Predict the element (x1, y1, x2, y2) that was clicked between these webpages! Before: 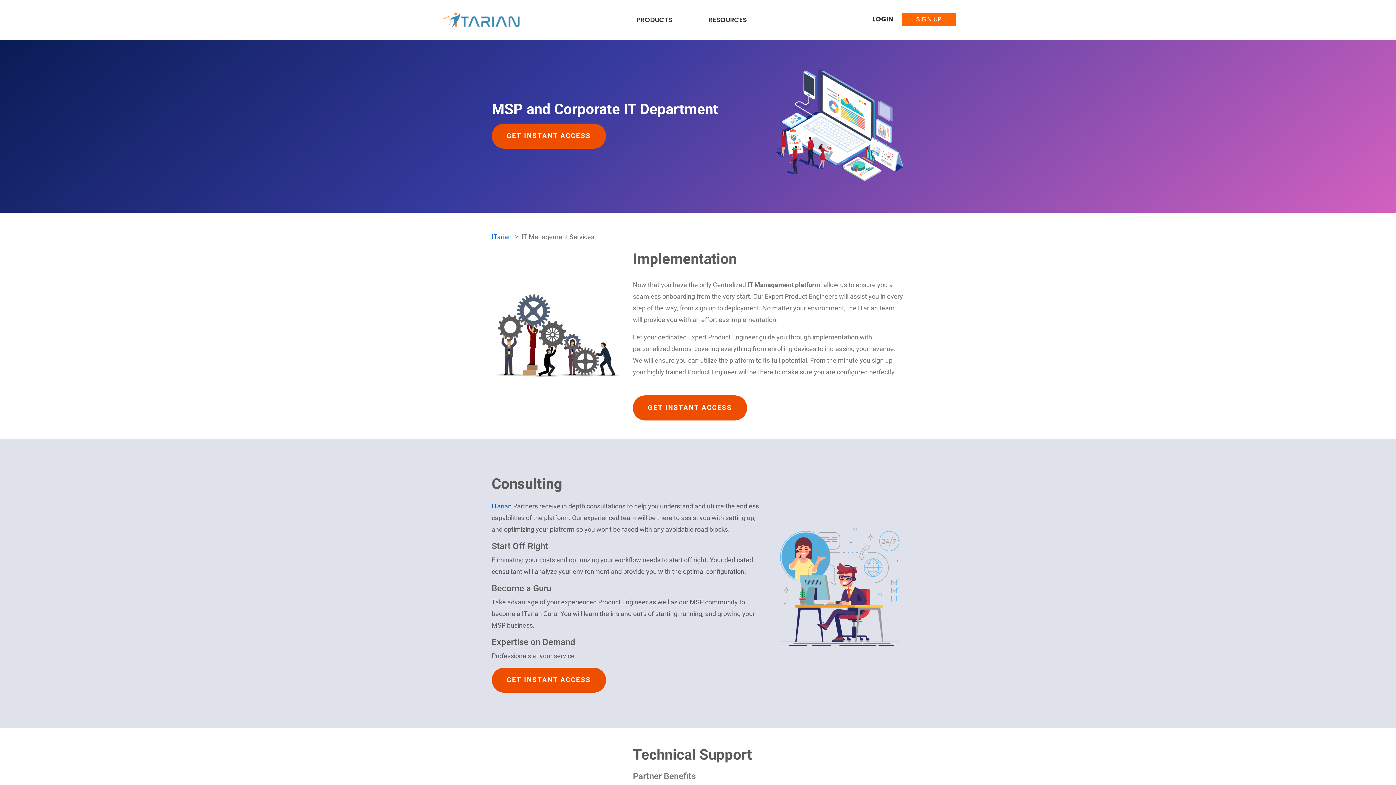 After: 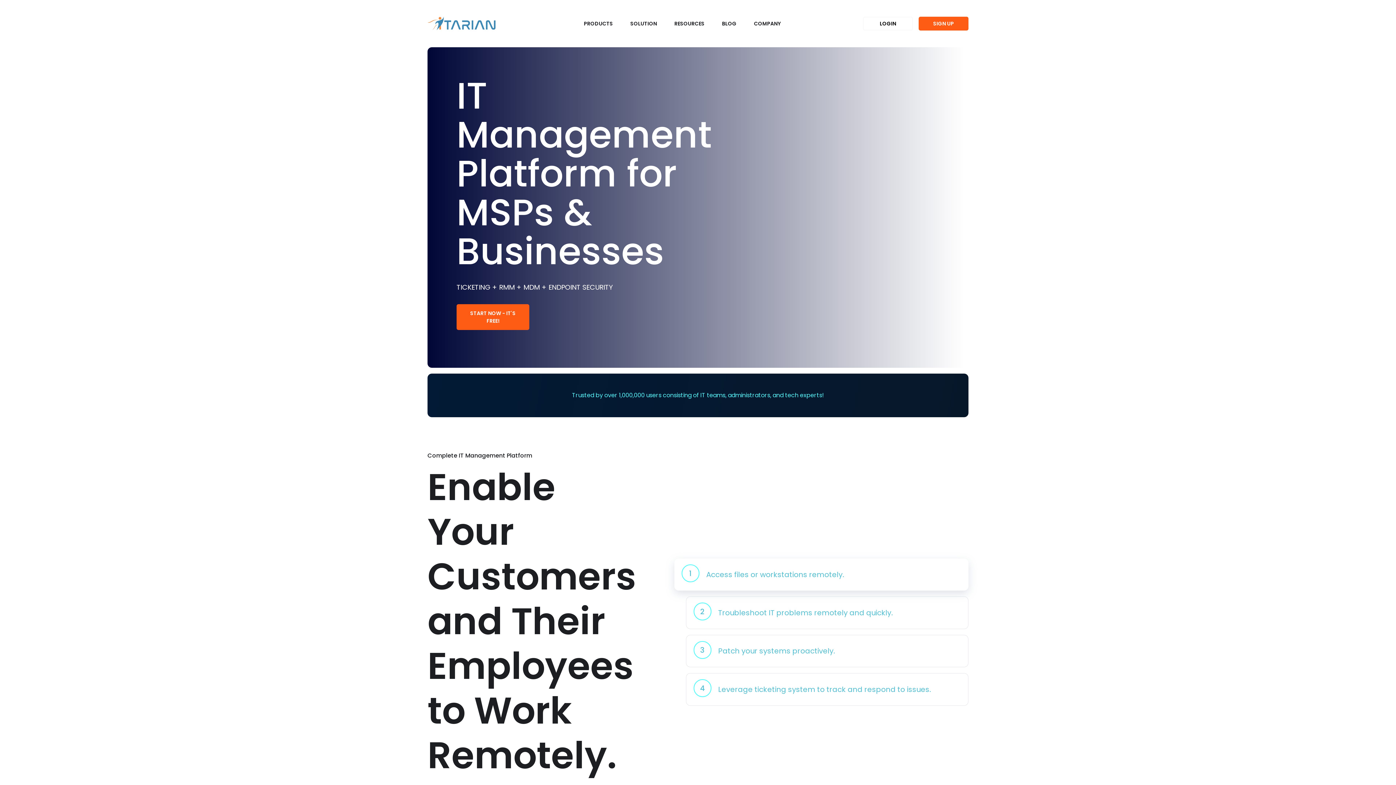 Action: bbox: (440, 9, 524, 30)